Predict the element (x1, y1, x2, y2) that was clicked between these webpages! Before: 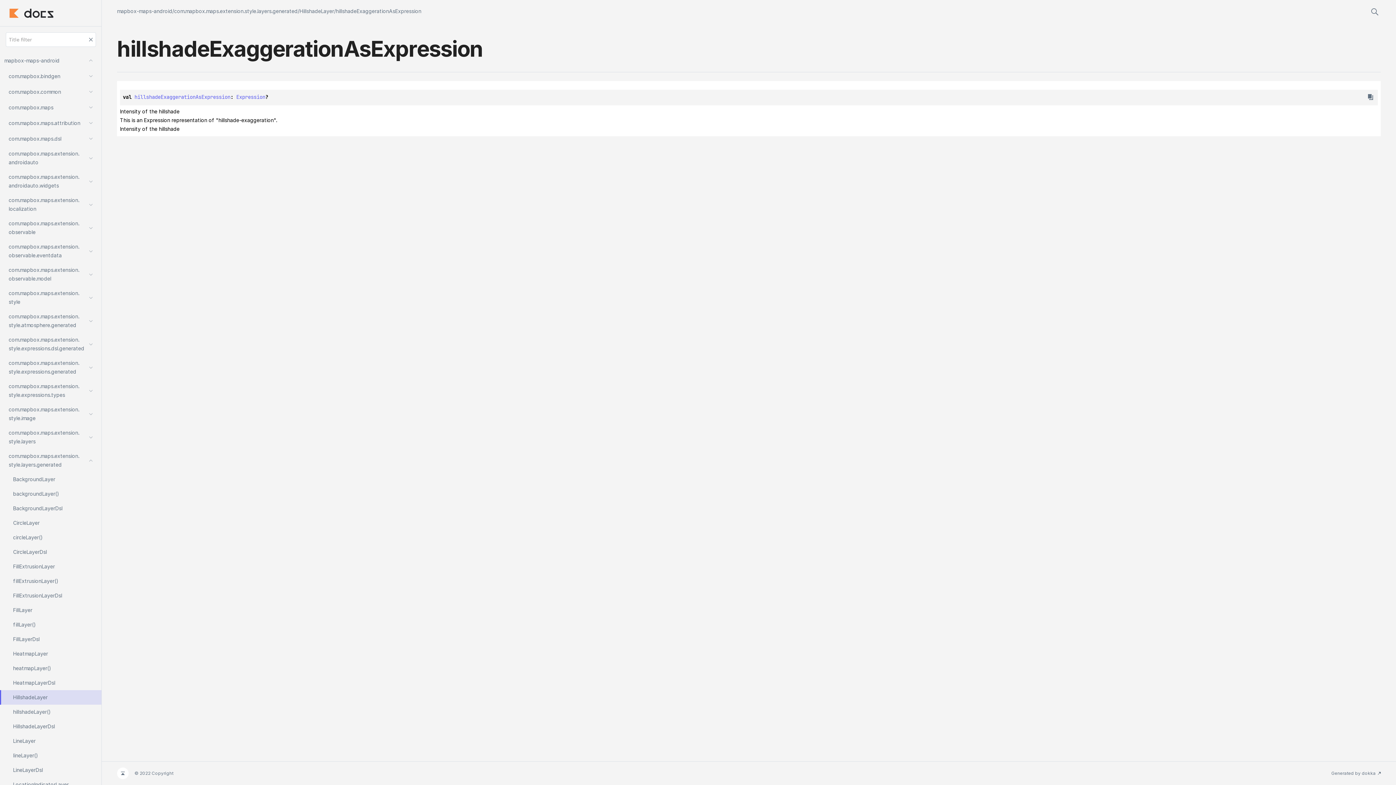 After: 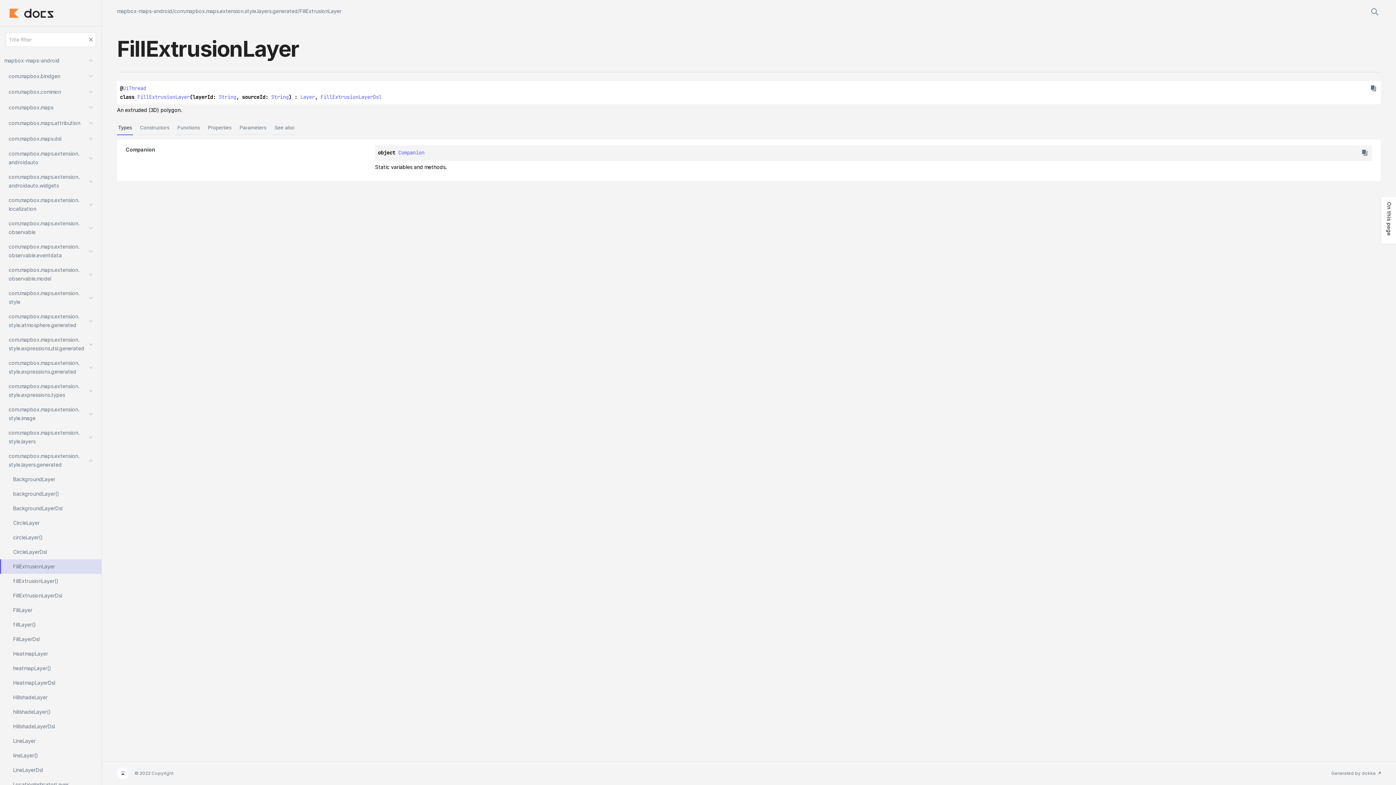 Action: bbox: (13, 562, 54, 571) label: FillExtrusionLayer